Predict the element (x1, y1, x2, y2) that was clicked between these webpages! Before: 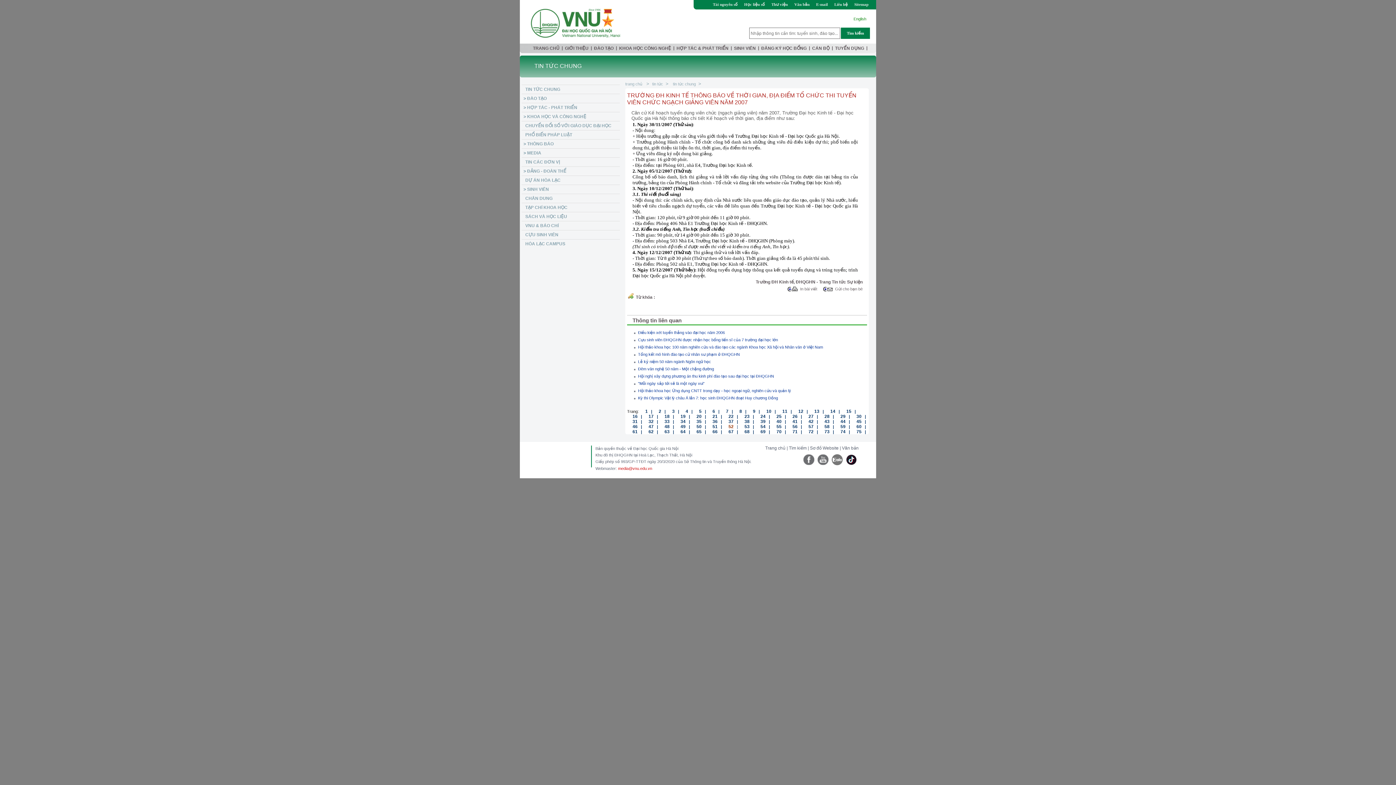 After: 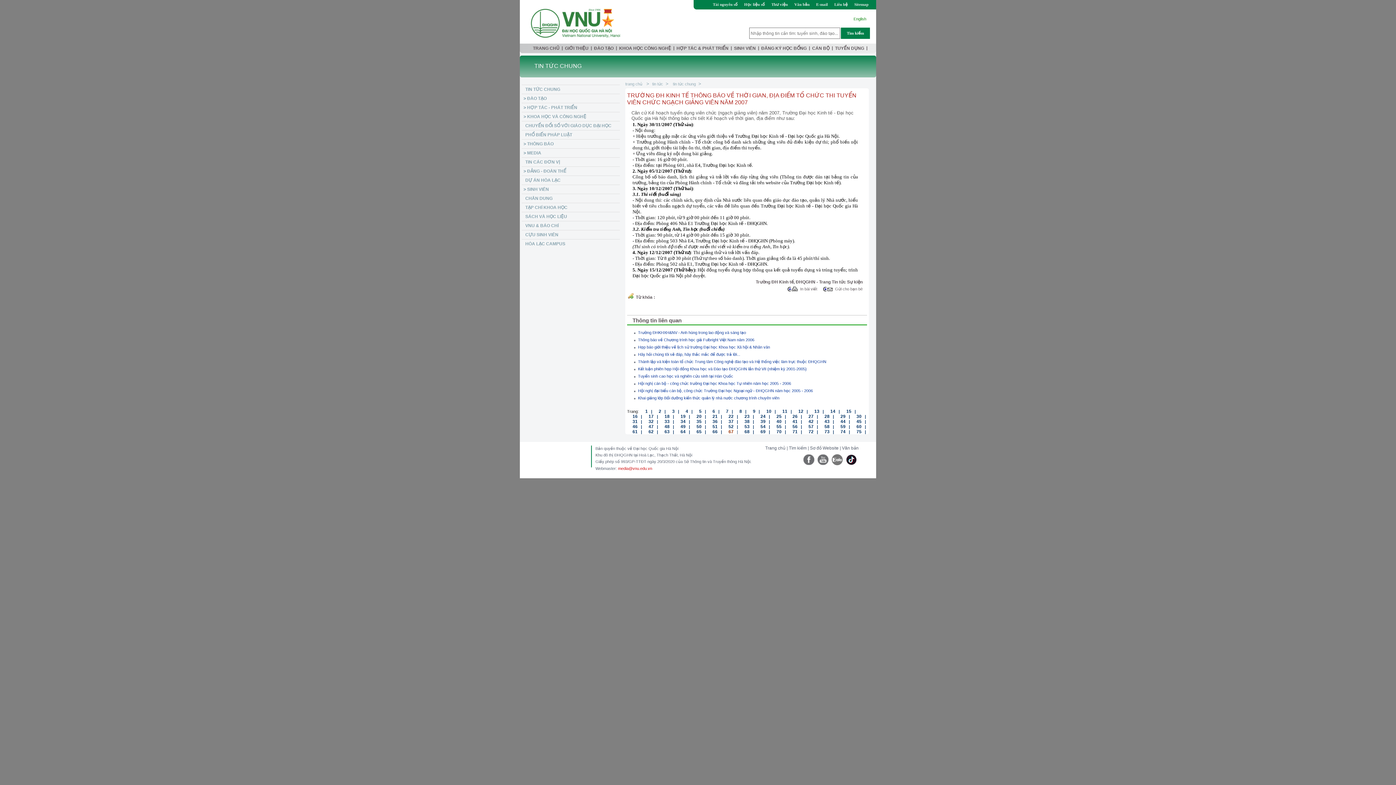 Action: label: 67 bbox: (723, 428, 733, 434)